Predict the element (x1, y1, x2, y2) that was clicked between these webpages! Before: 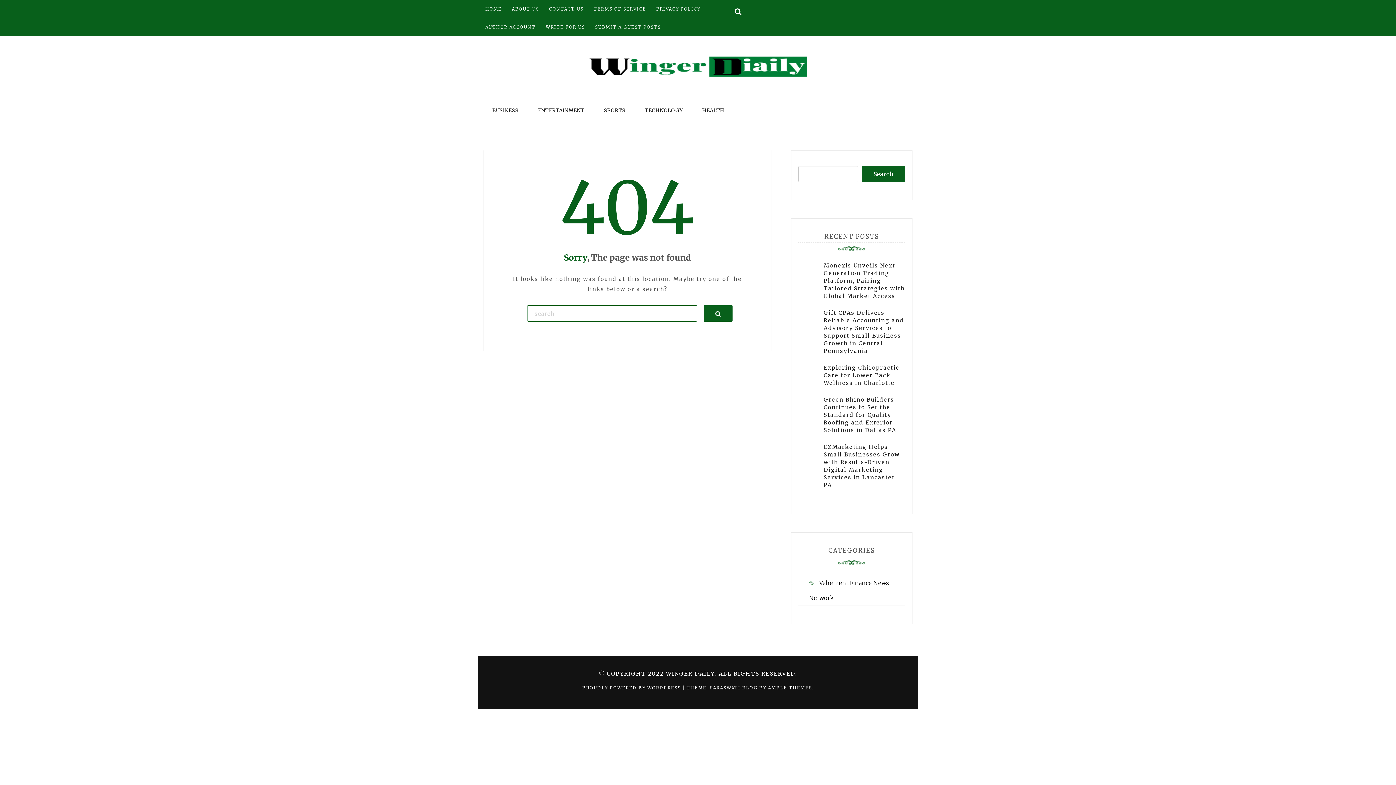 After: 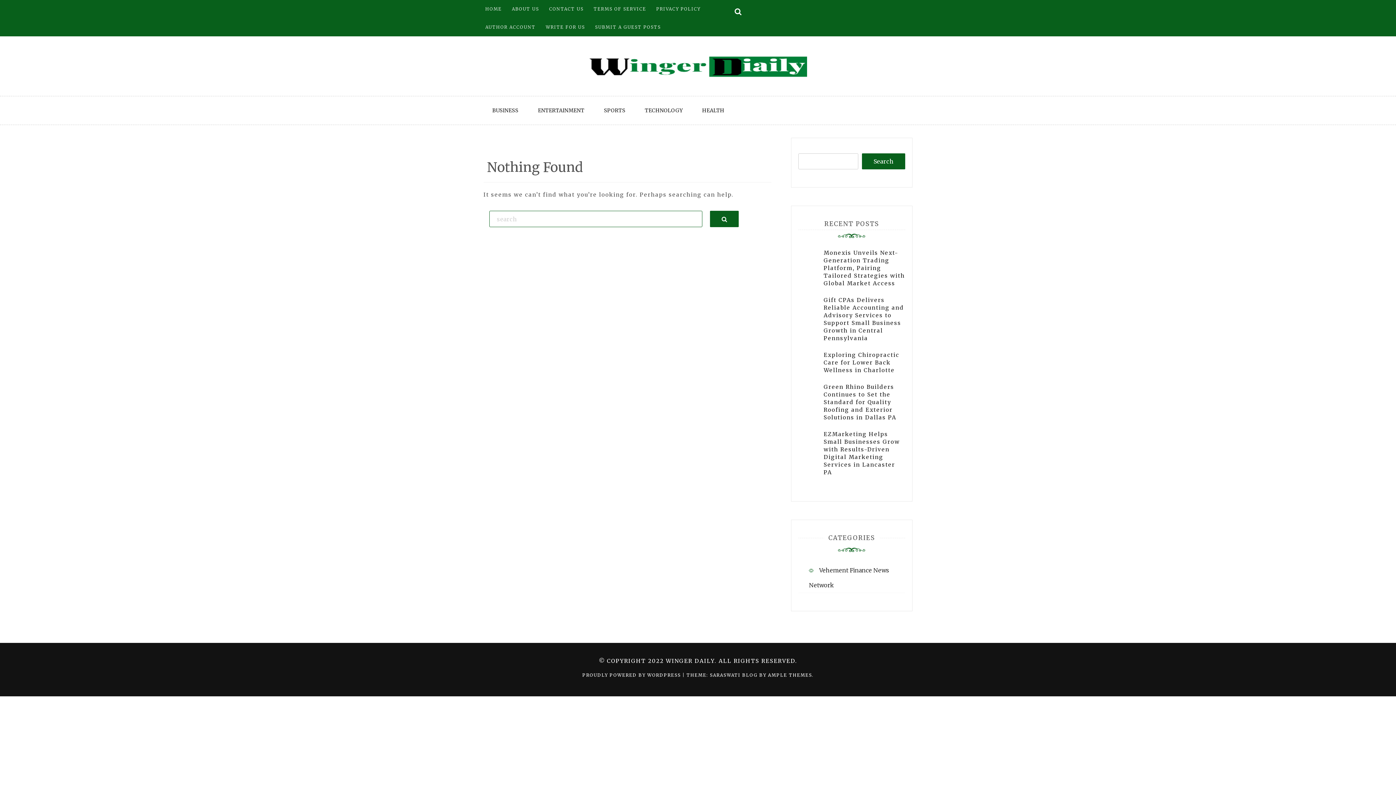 Action: label: SPORTS bbox: (595, 96, 634, 124)